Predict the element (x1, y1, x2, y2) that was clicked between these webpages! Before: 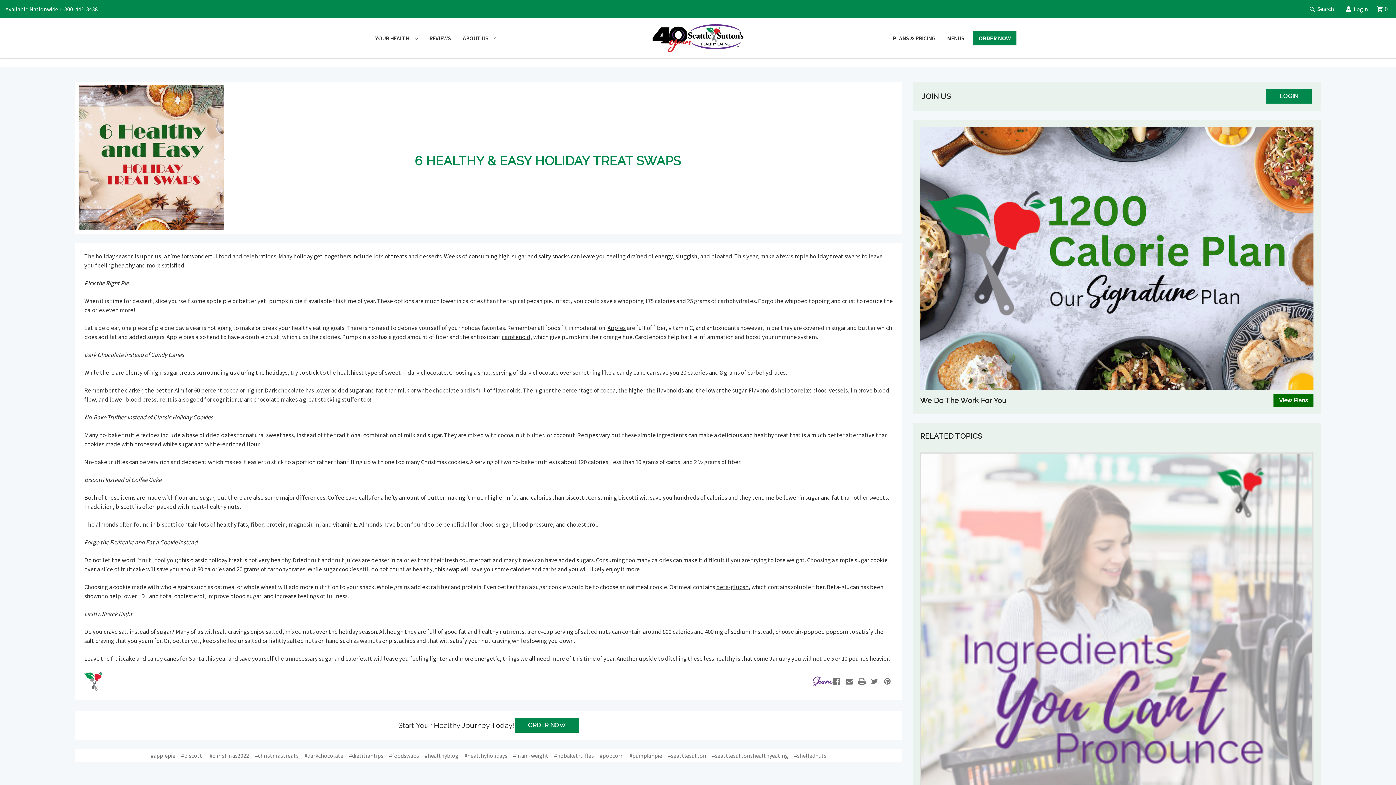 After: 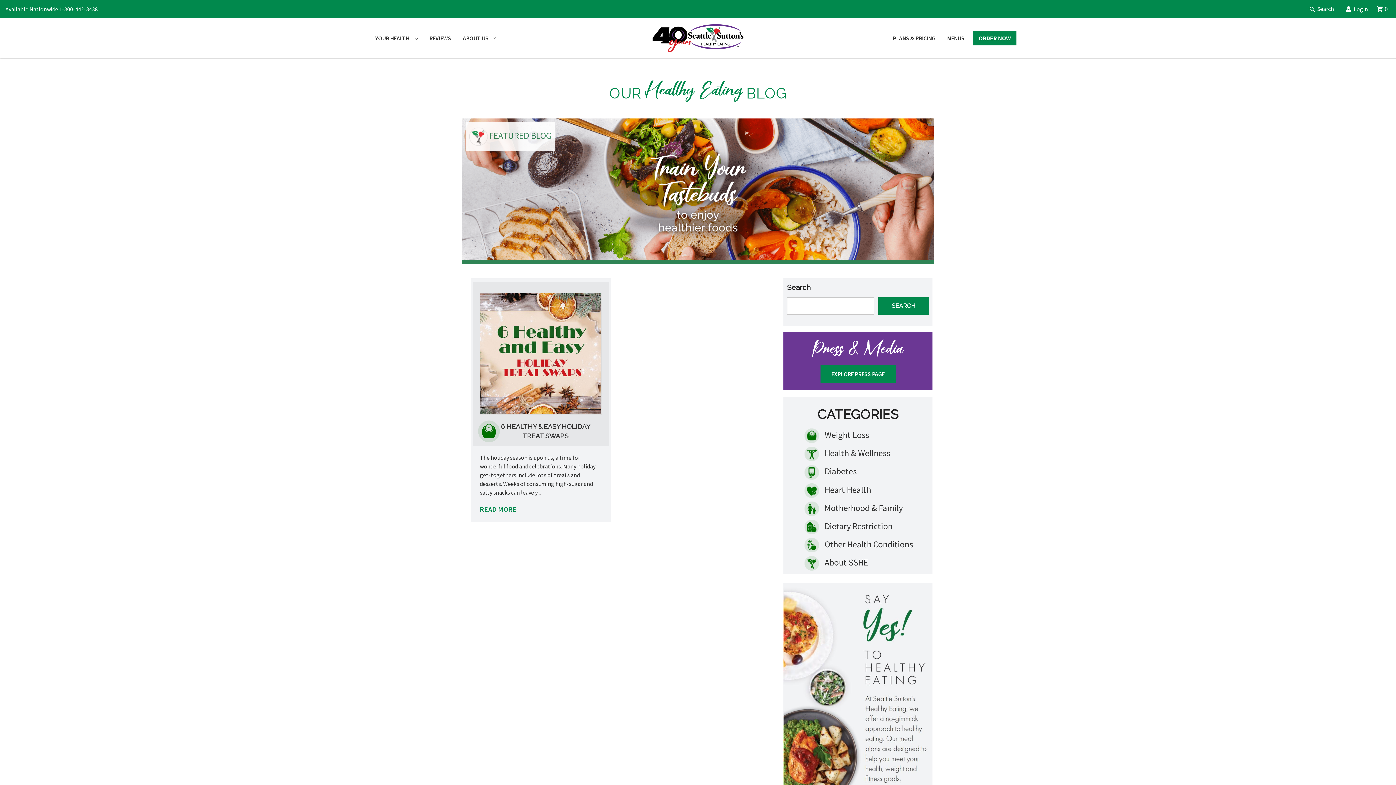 Action: bbox: (551, 749, 596, 762) label: #nobaketruffles